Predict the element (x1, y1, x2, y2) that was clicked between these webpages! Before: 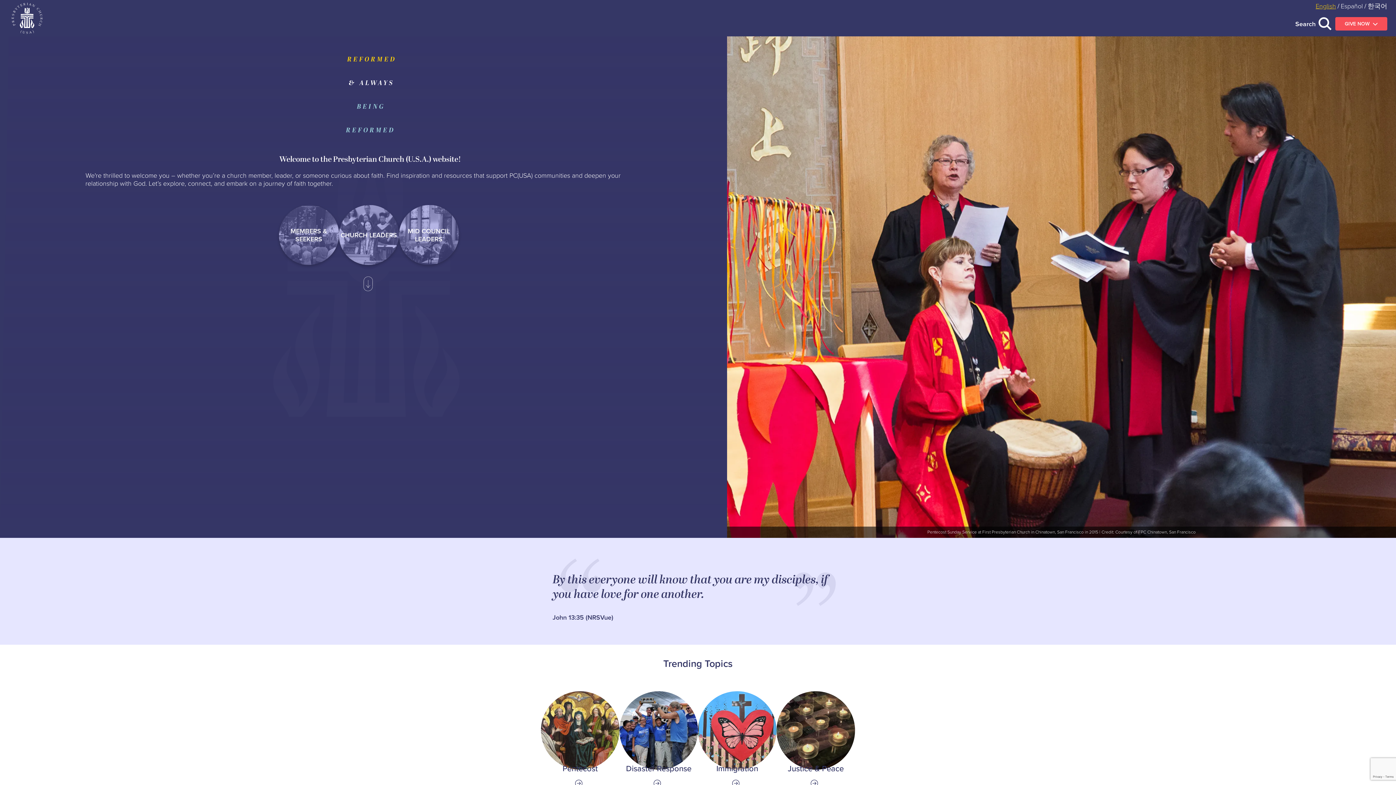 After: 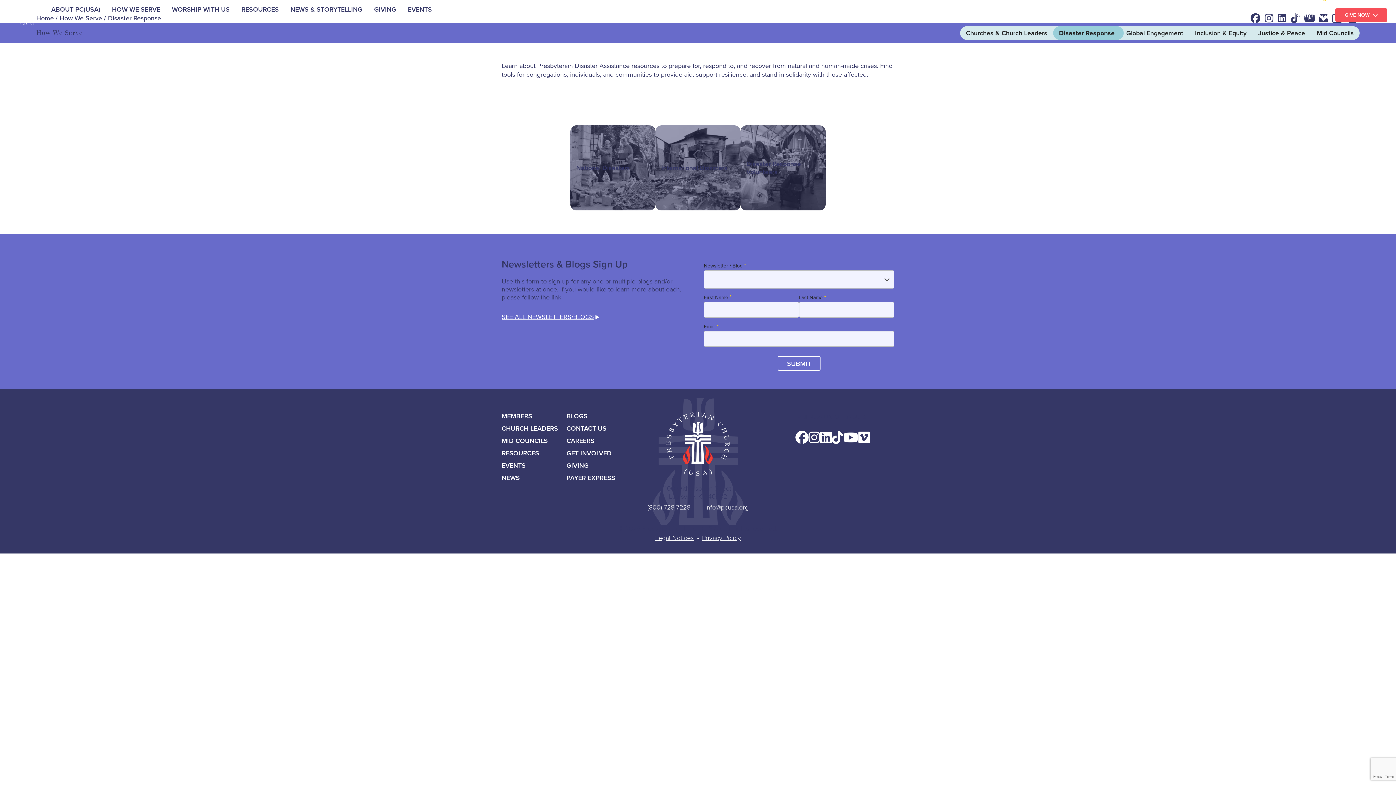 Action: bbox: (619, 691, 698, 788) label: Link to Disaster Response